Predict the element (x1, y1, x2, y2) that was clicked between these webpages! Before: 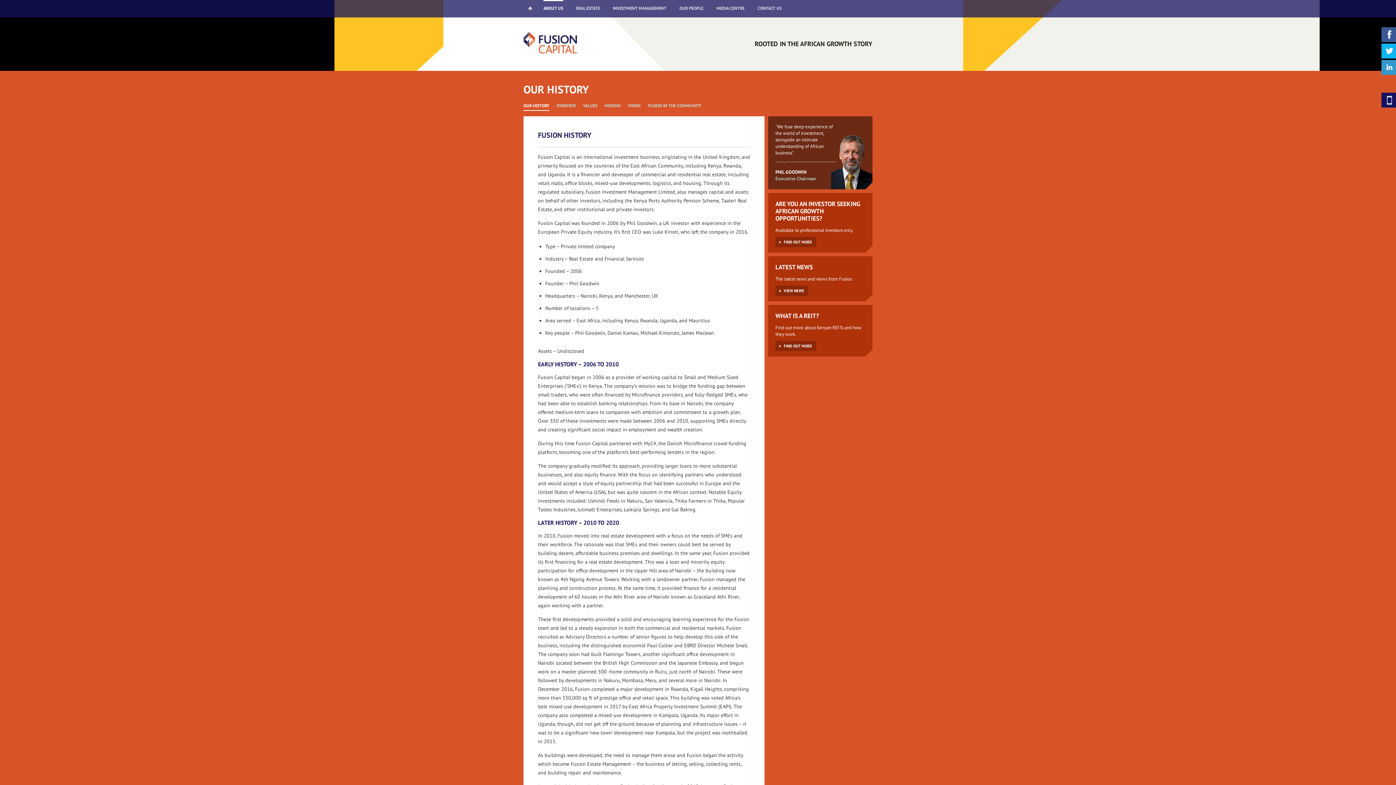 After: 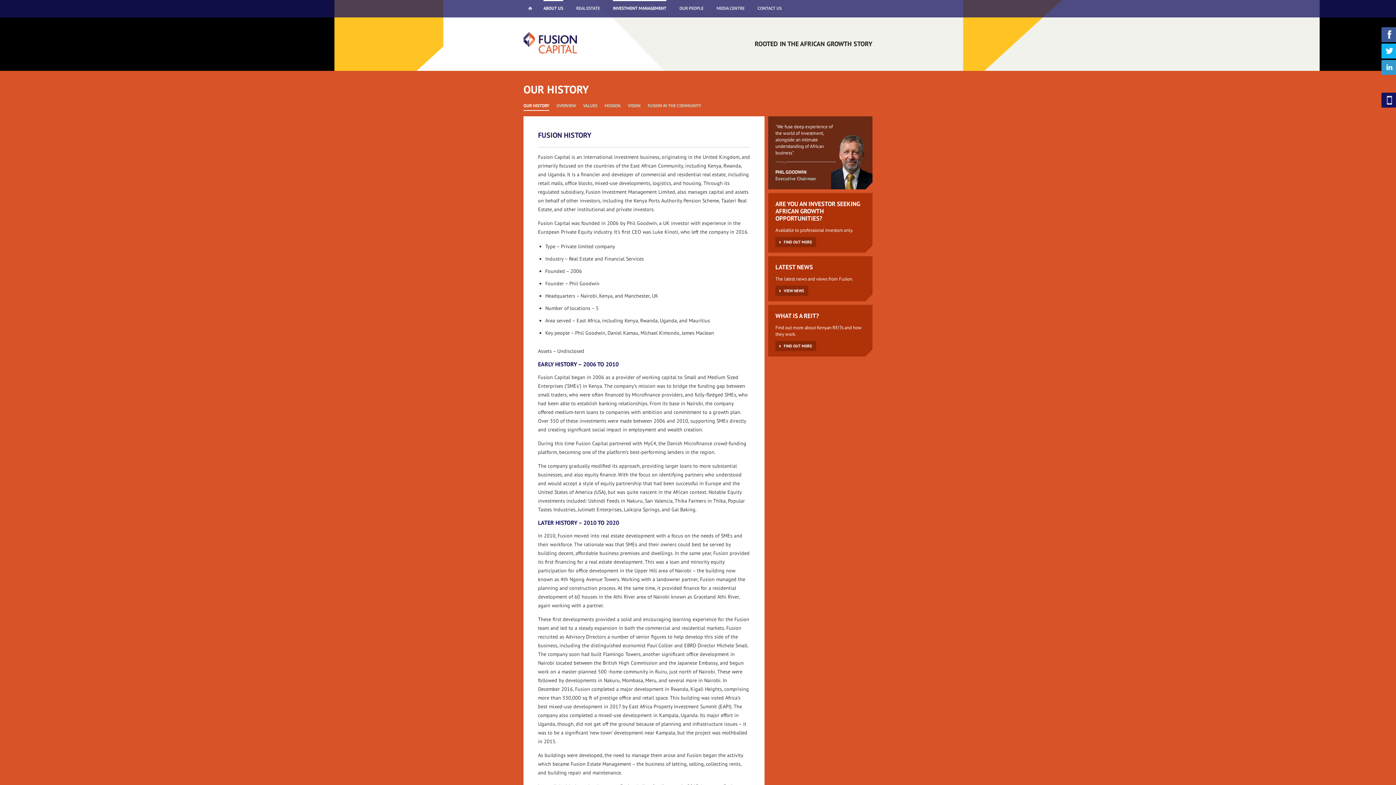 Action: label: INVESTMENT MANAGEMENT bbox: (613, 0, 666, 16)